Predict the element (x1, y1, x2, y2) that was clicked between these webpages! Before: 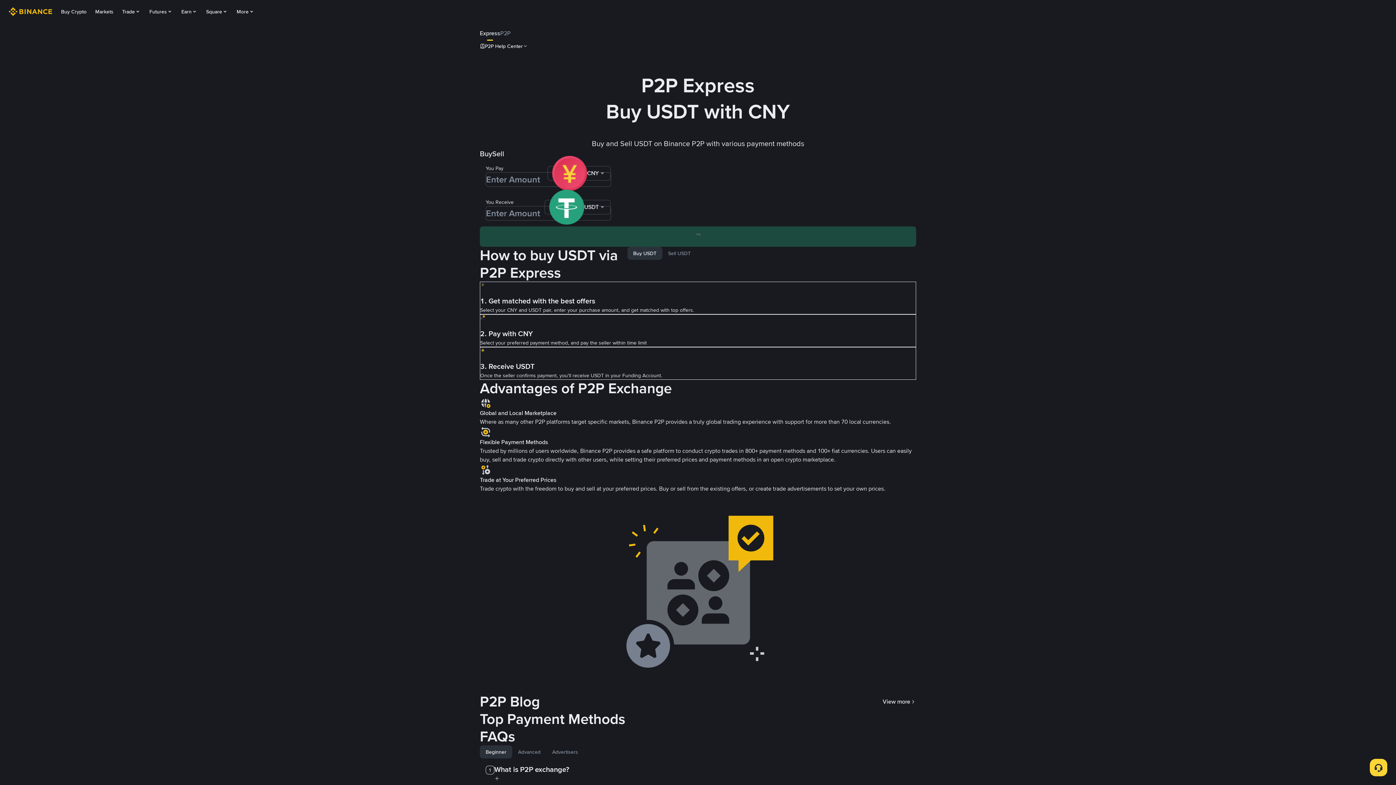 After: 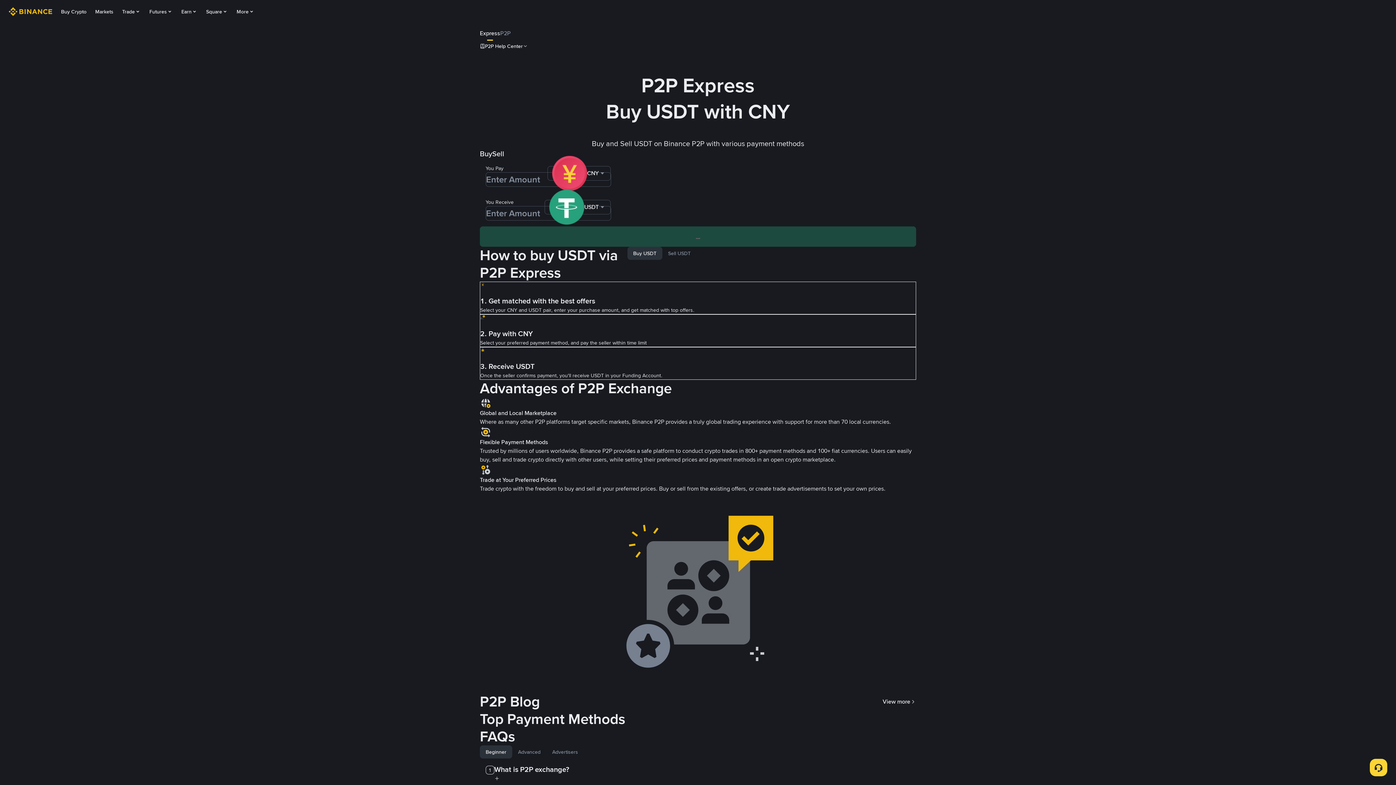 Action: bbox: (882, 693, 916, 710) label: View more